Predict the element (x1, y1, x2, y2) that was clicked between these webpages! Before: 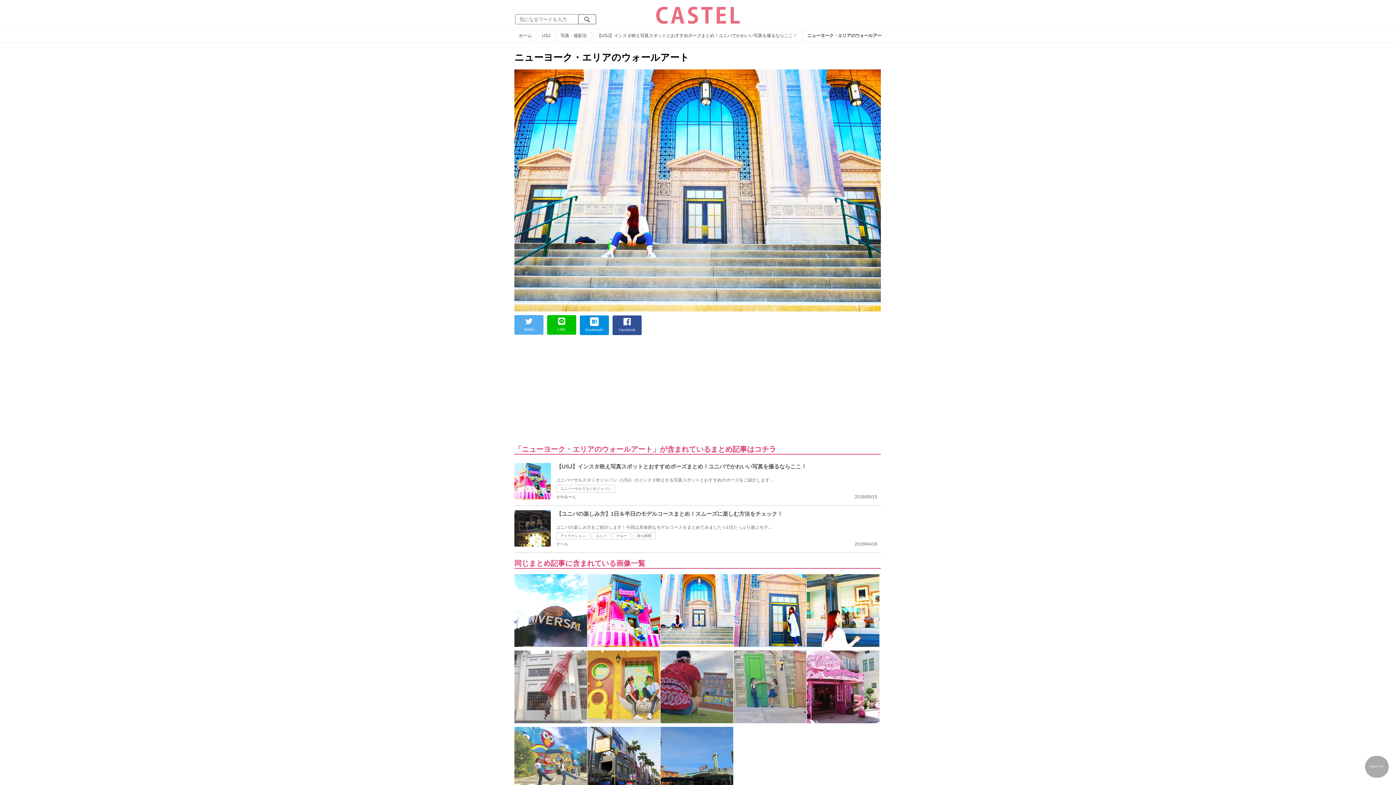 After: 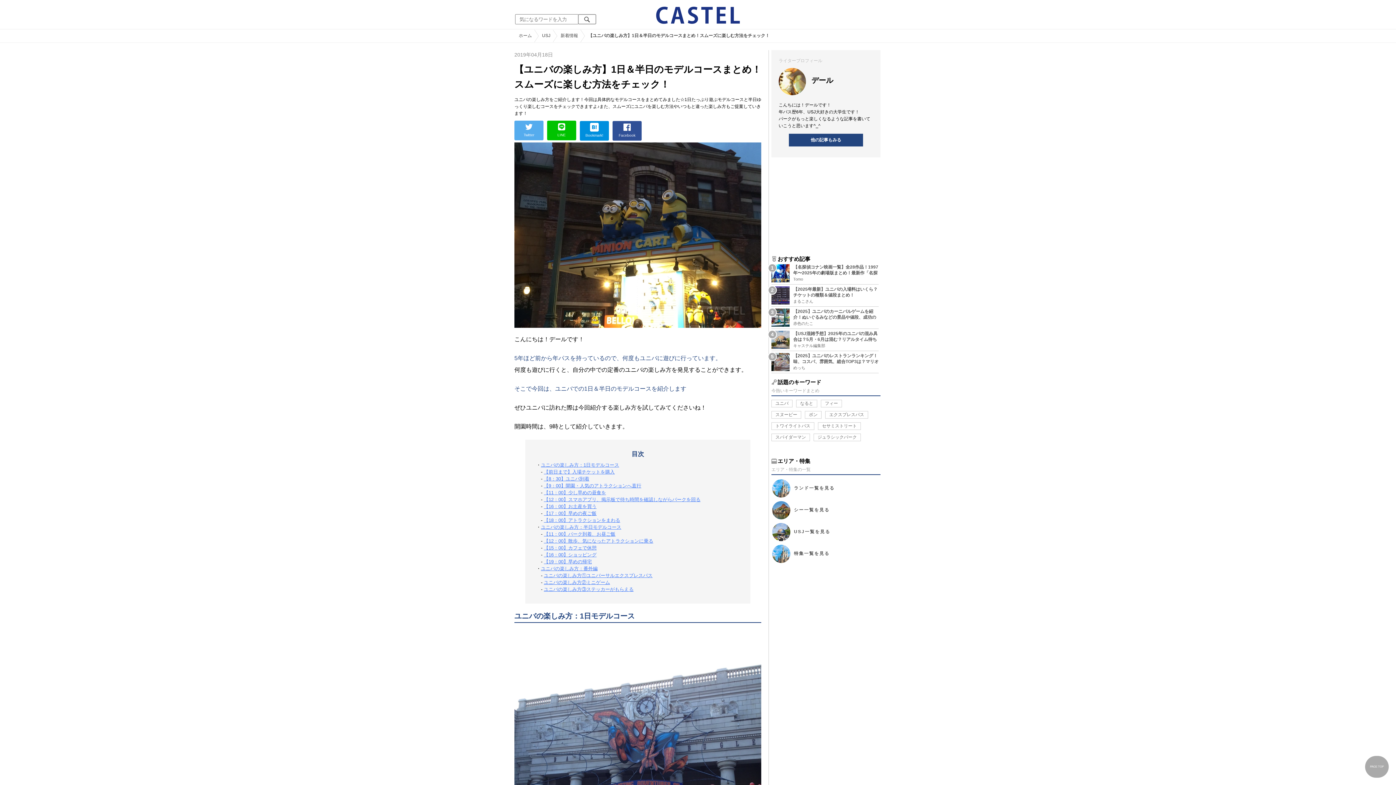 Action: bbox: (514, 511, 550, 516)